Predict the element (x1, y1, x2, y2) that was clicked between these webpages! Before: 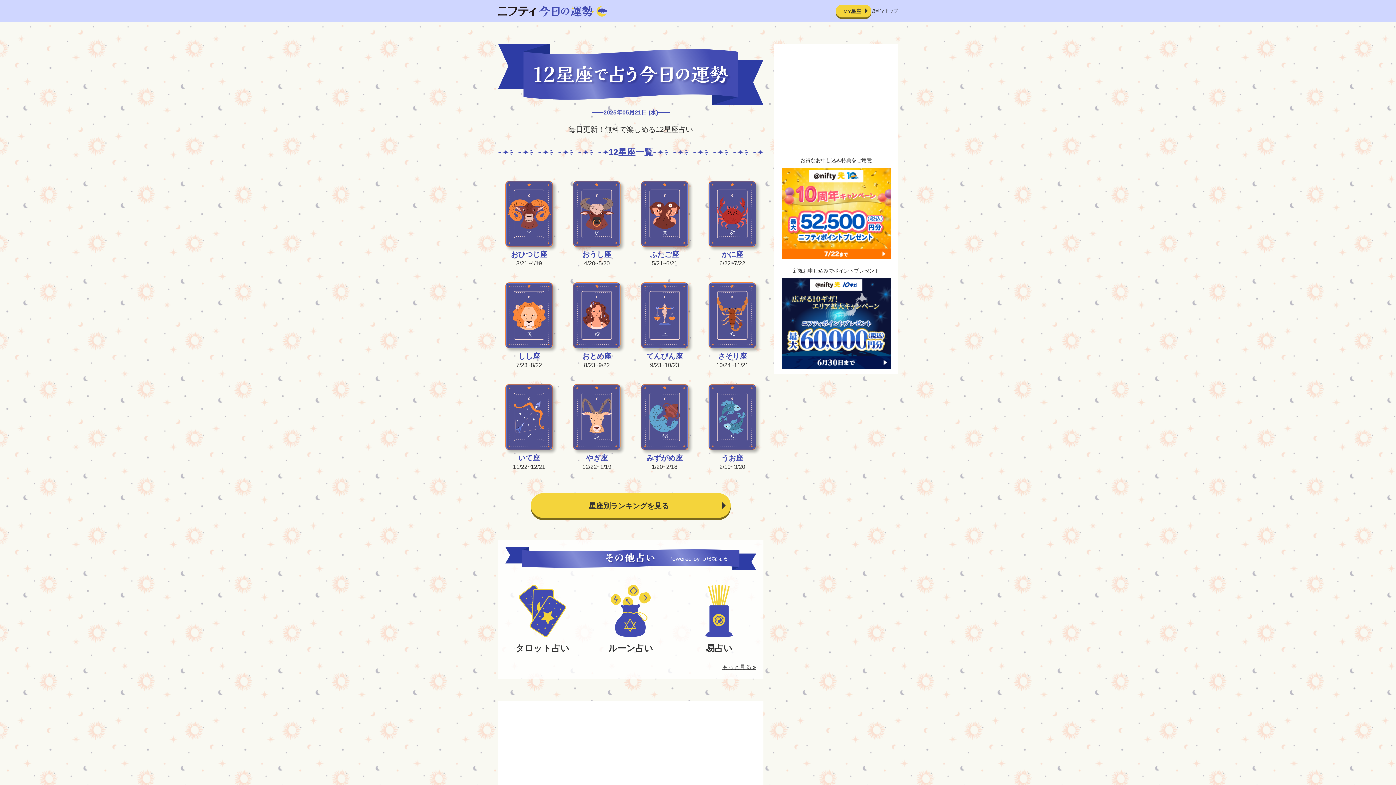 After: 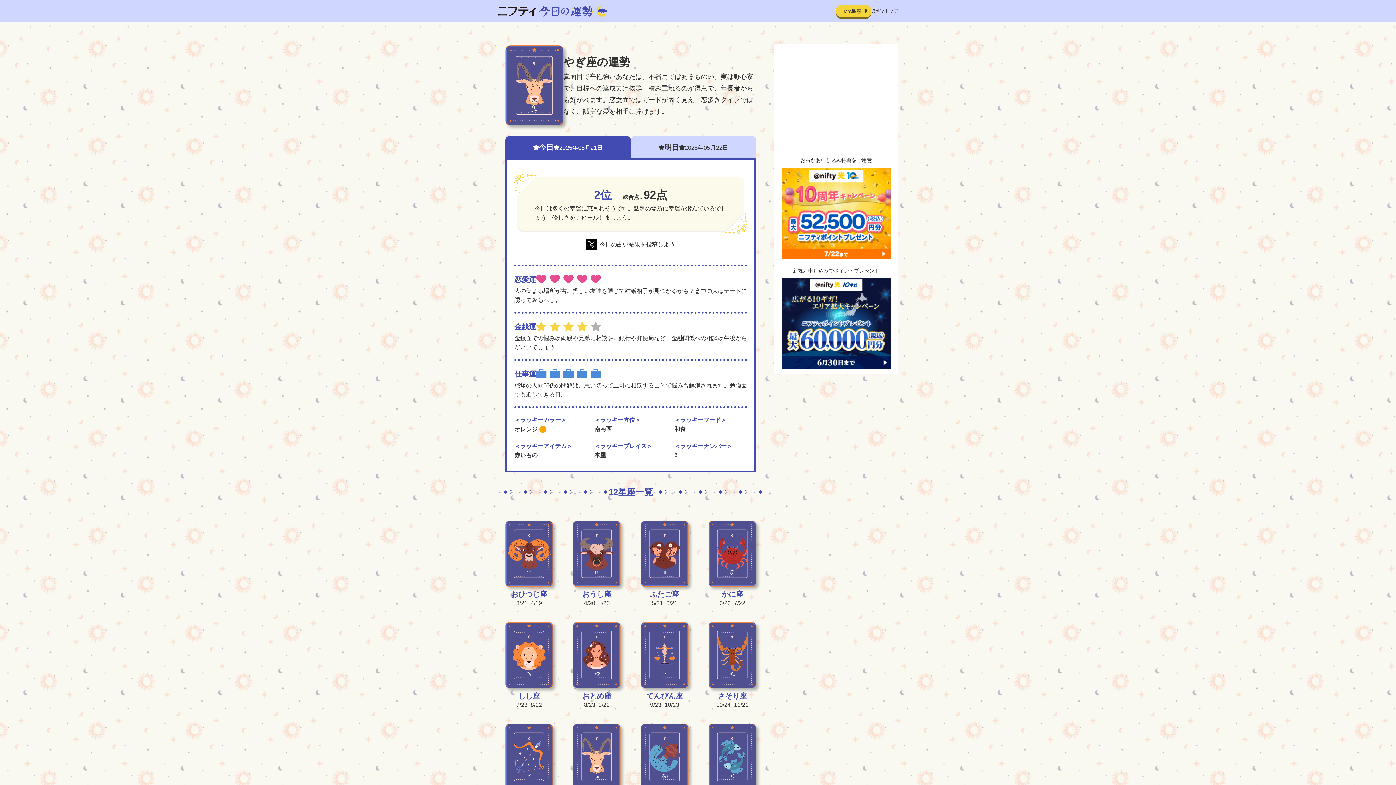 Action: bbox: (573, 384, 620, 471) label: やぎ座

12/22~1/19